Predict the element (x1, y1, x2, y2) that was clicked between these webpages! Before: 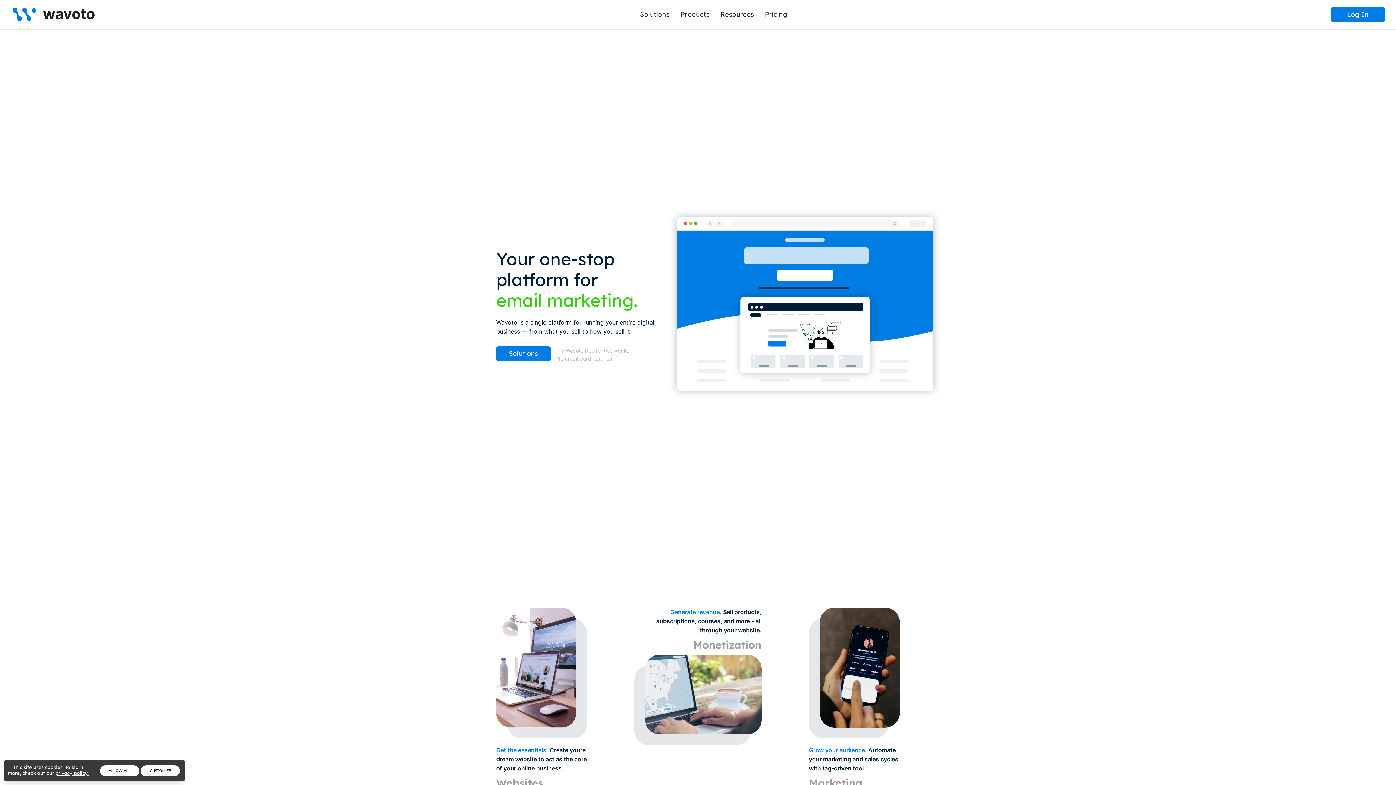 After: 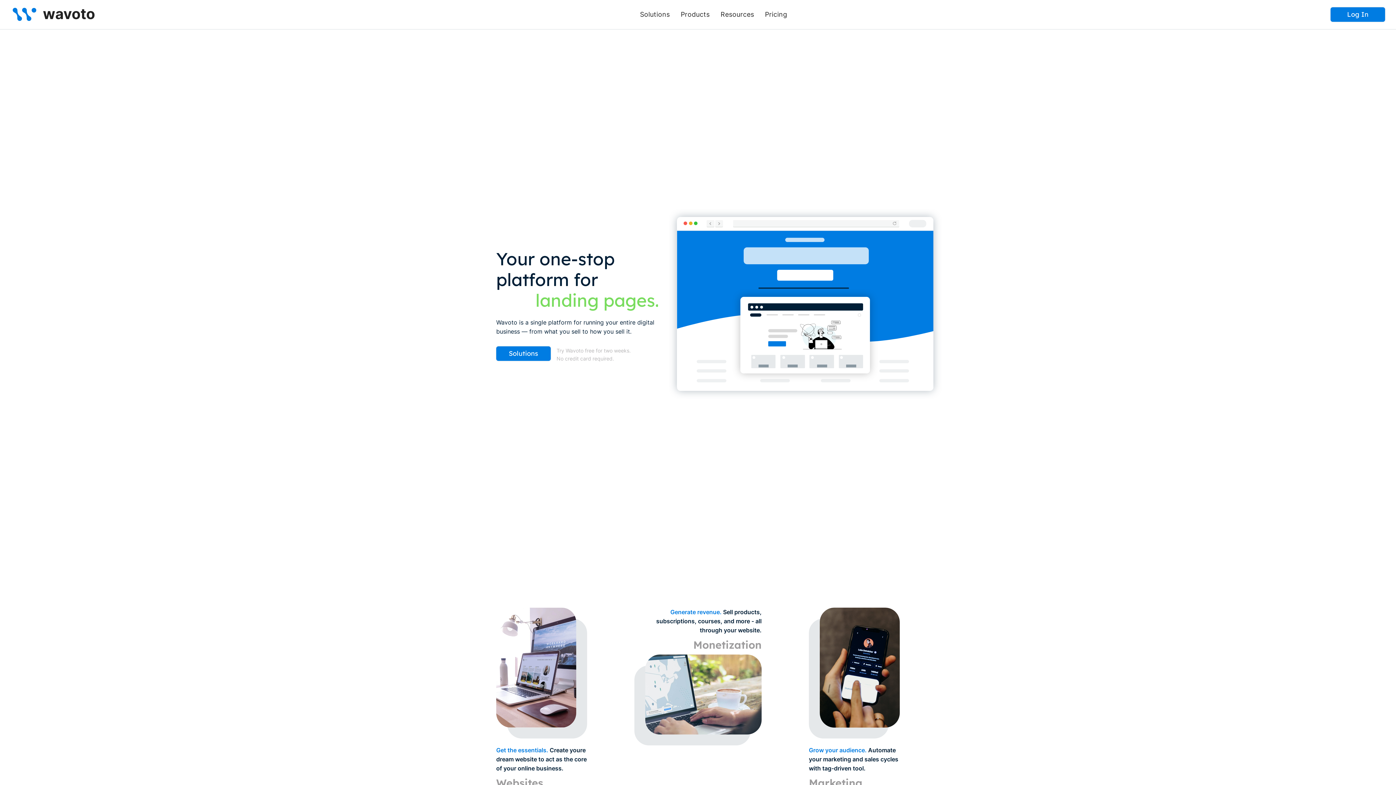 Action: label: ALLOW ALL bbox: (100, 765, 139, 776)